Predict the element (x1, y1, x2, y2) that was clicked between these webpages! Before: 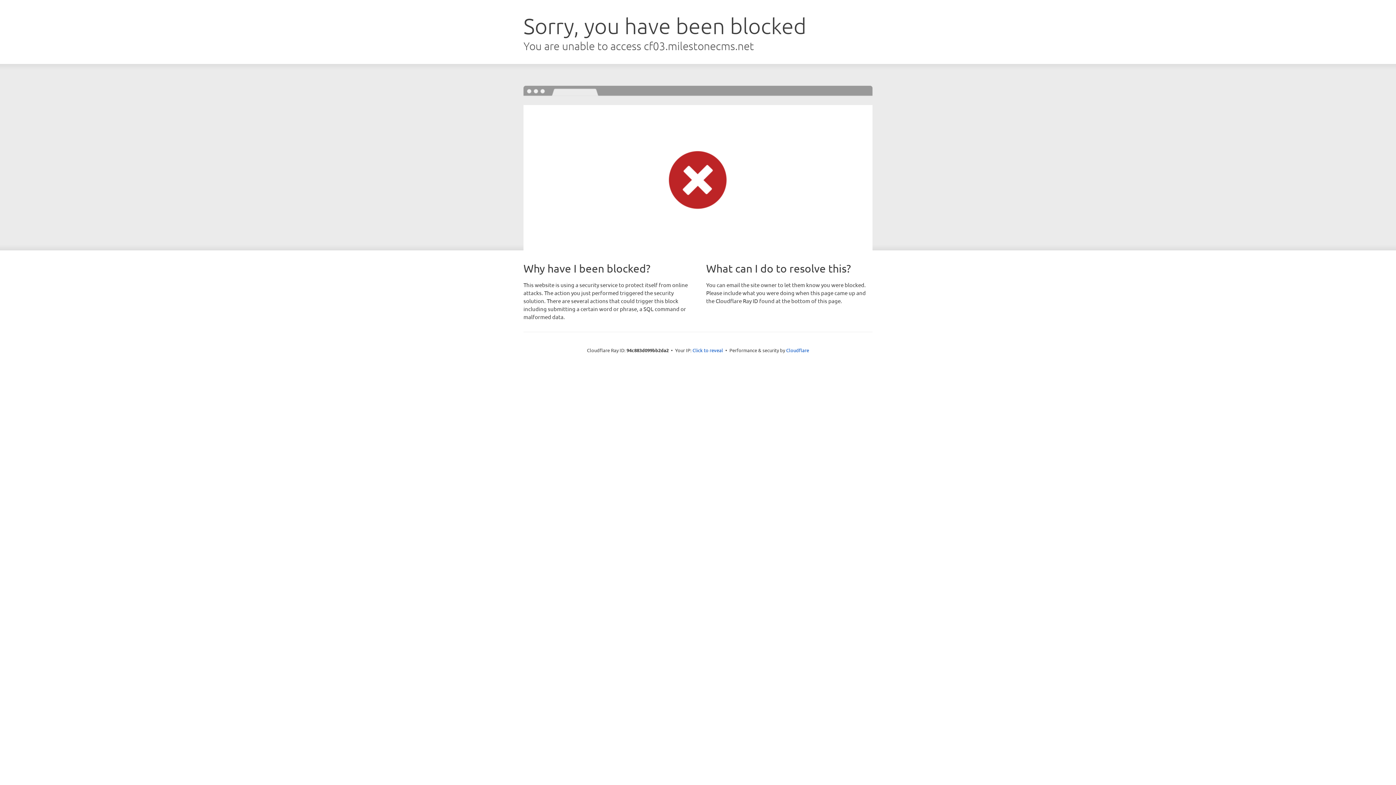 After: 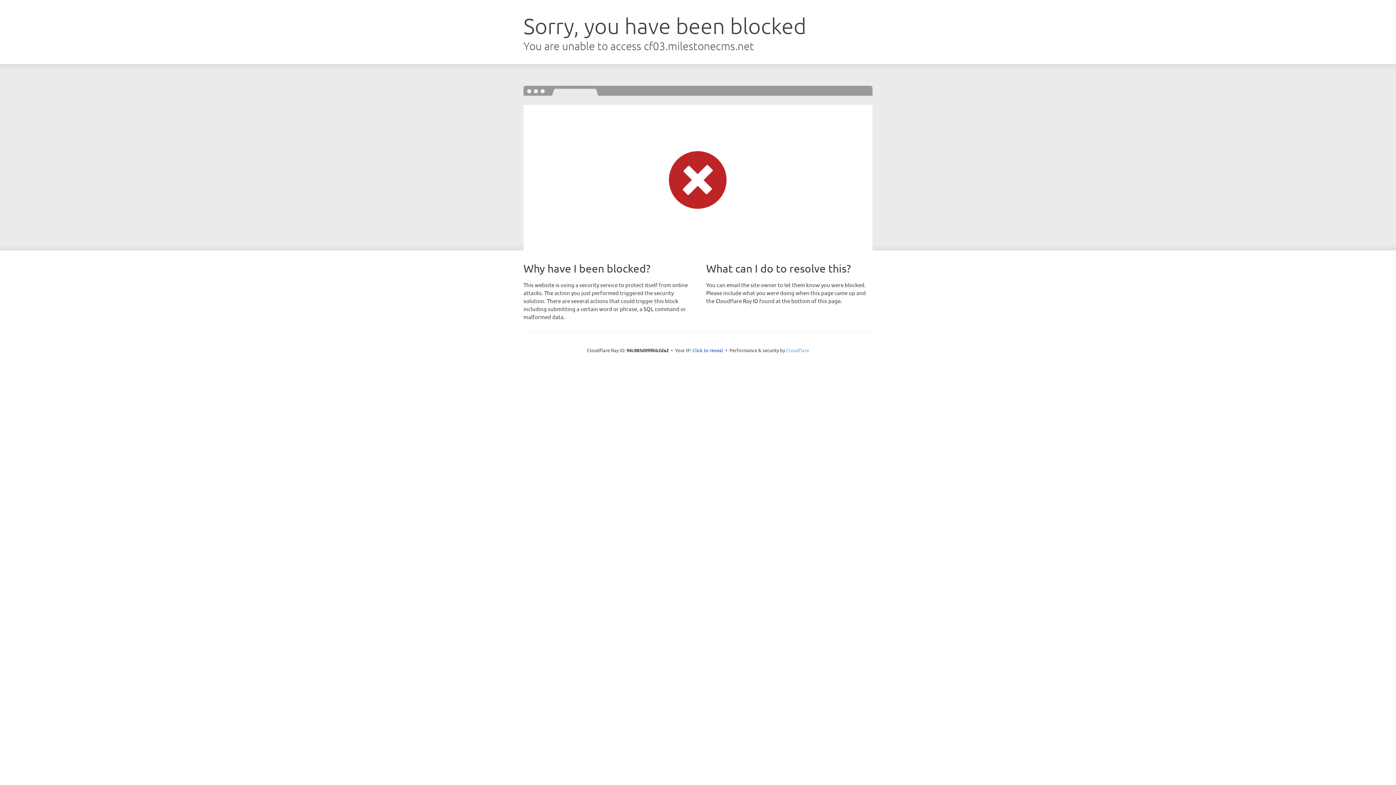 Action: label: Cloudflare bbox: (786, 347, 809, 353)